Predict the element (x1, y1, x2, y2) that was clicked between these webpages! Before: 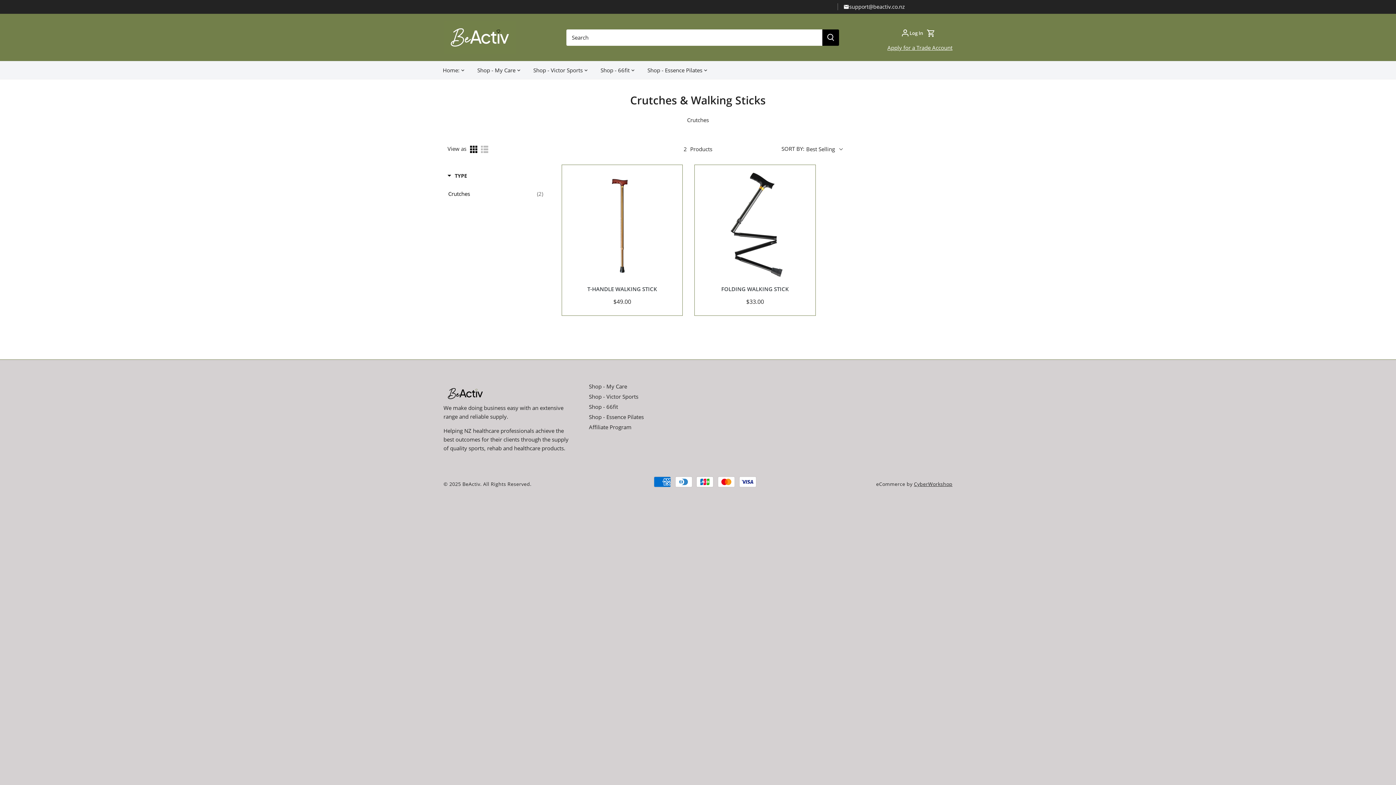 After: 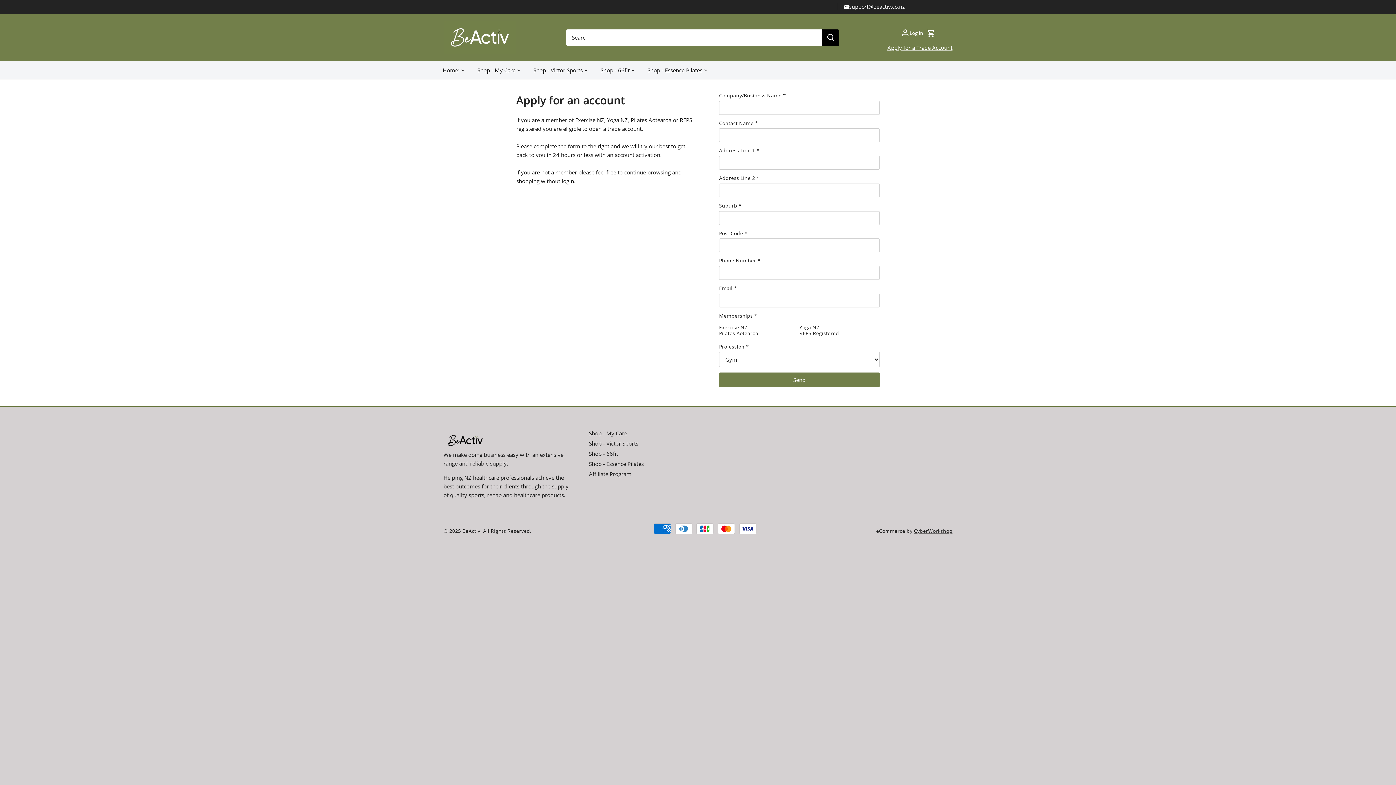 Action: label: Apply for a Trade Account bbox: (887, 43, 952, 51)